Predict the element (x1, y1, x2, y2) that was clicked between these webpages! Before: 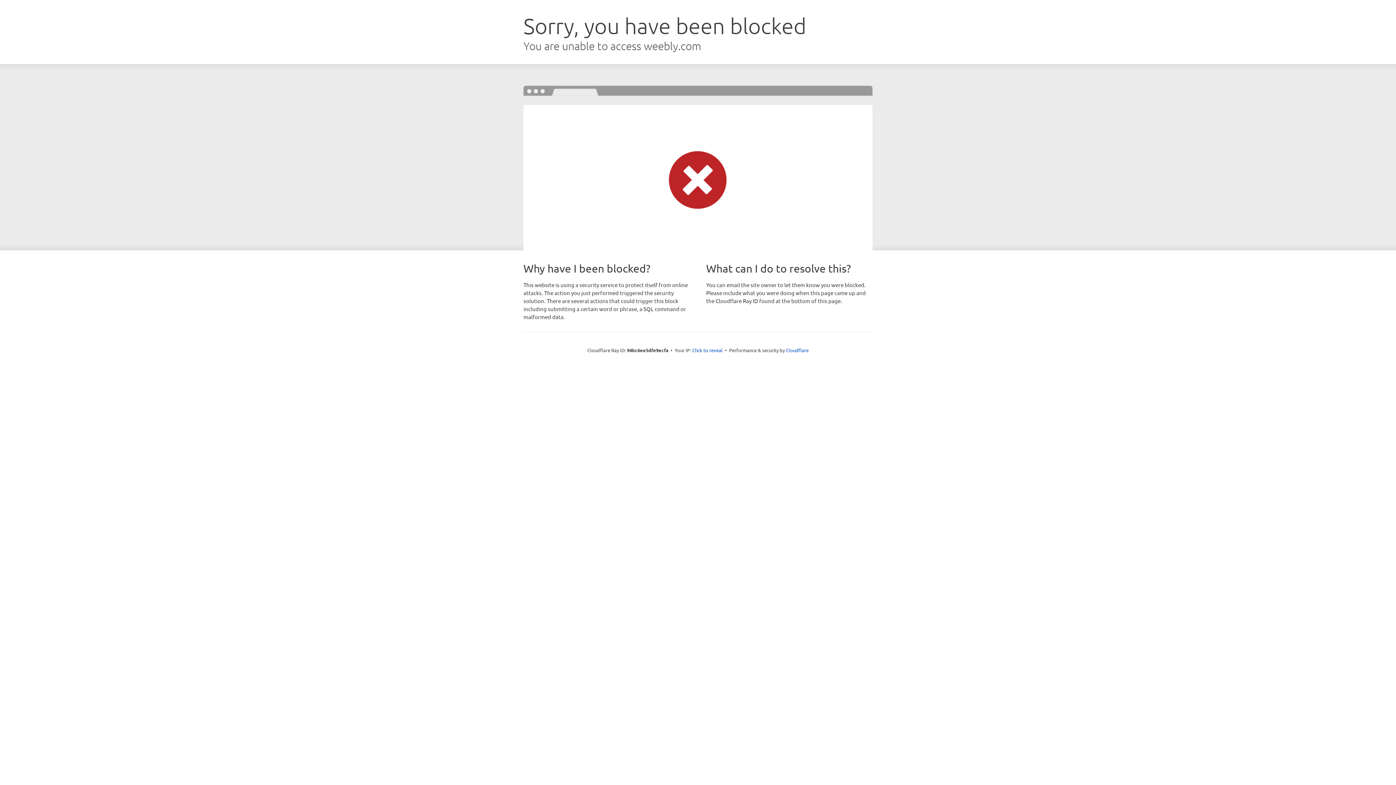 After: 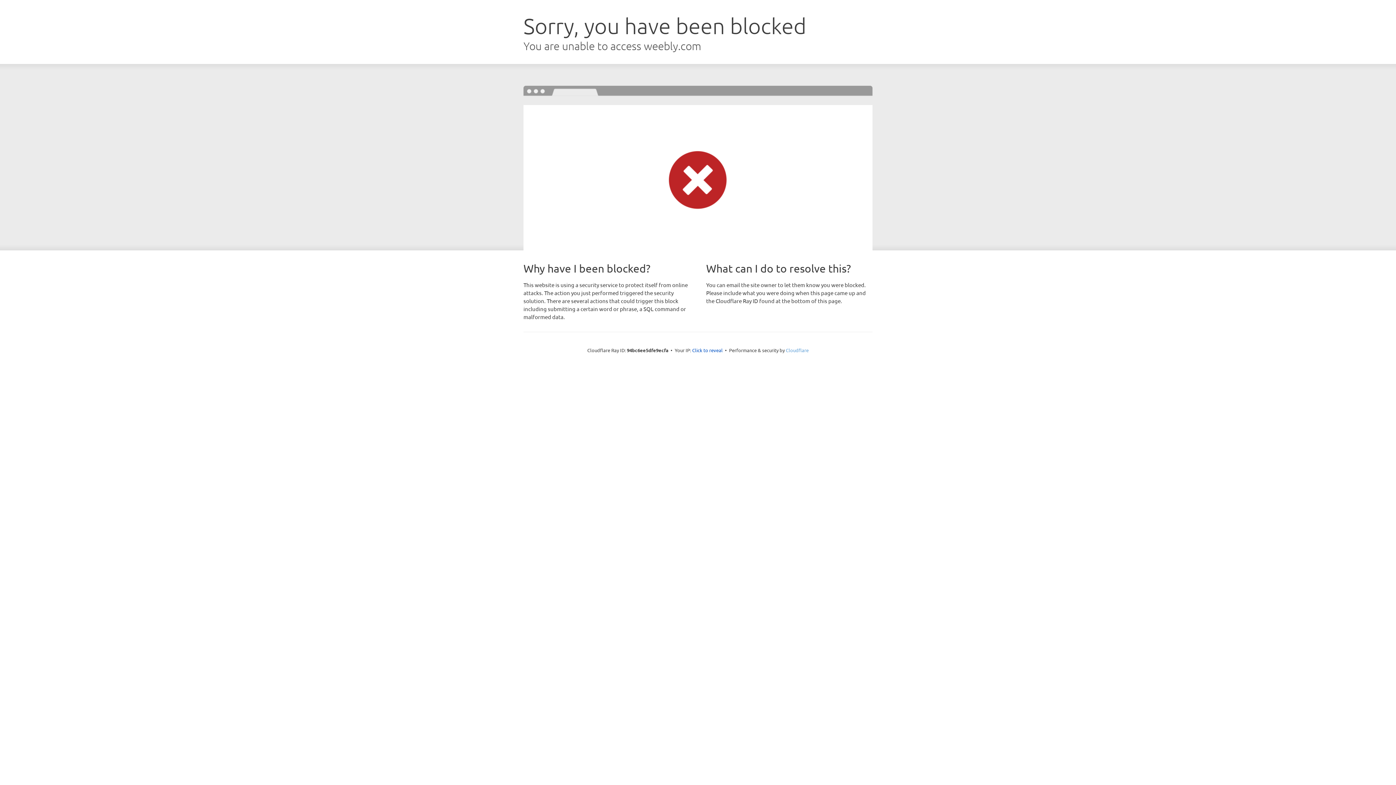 Action: bbox: (786, 347, 808, 353) label: Cloudflare